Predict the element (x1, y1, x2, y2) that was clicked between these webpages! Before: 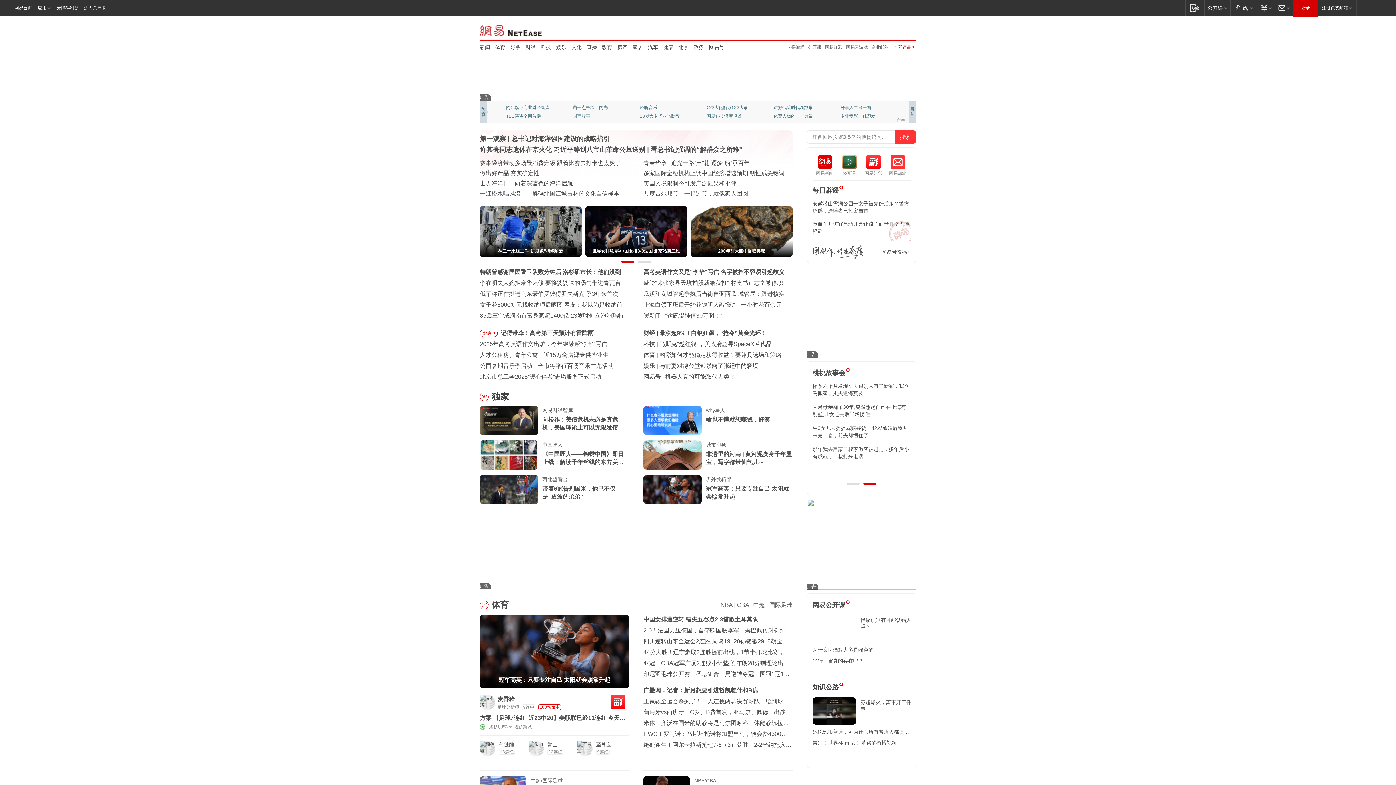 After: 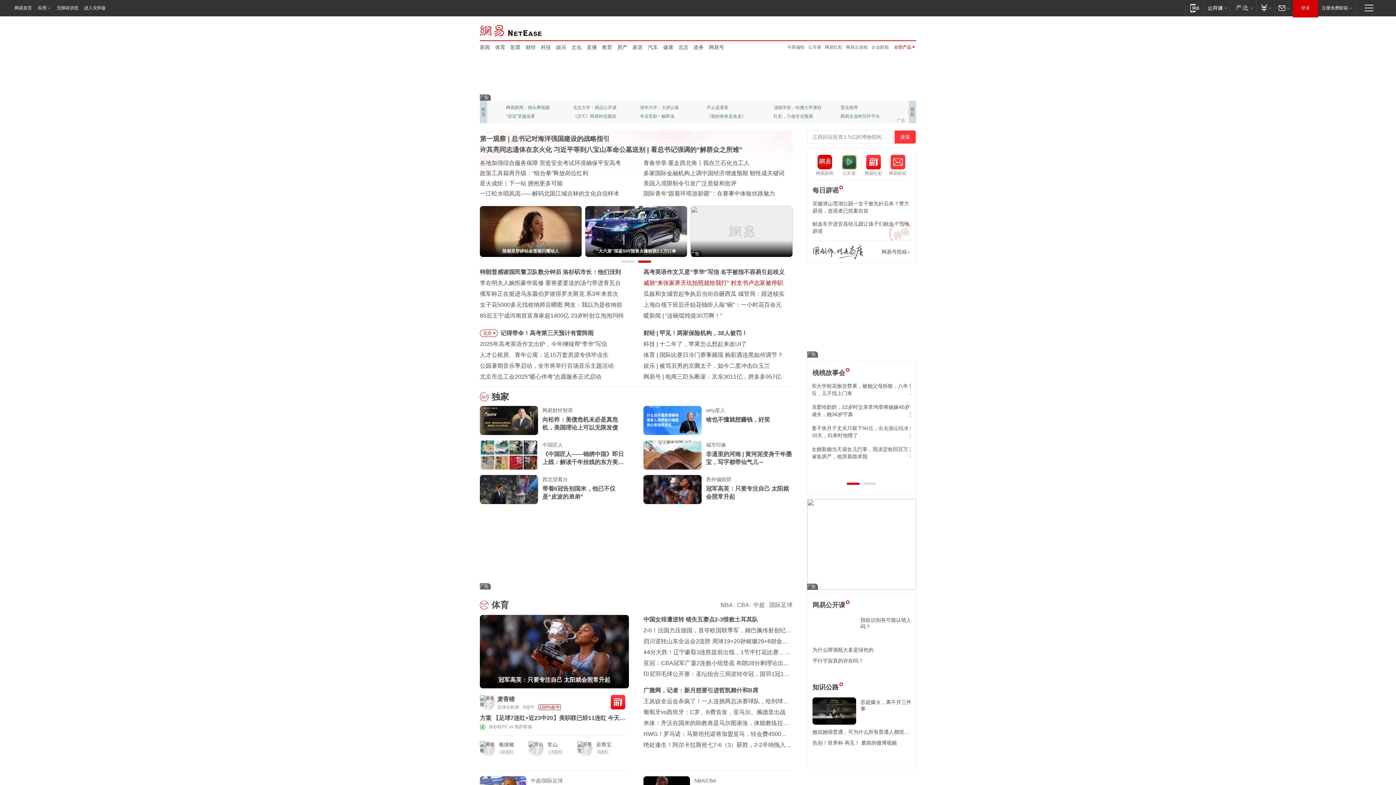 Action: label: 威胁"来张家界天坑拍照就给我打" 村支书卢志富被停职 bbox: (643, 280, 783, 286)